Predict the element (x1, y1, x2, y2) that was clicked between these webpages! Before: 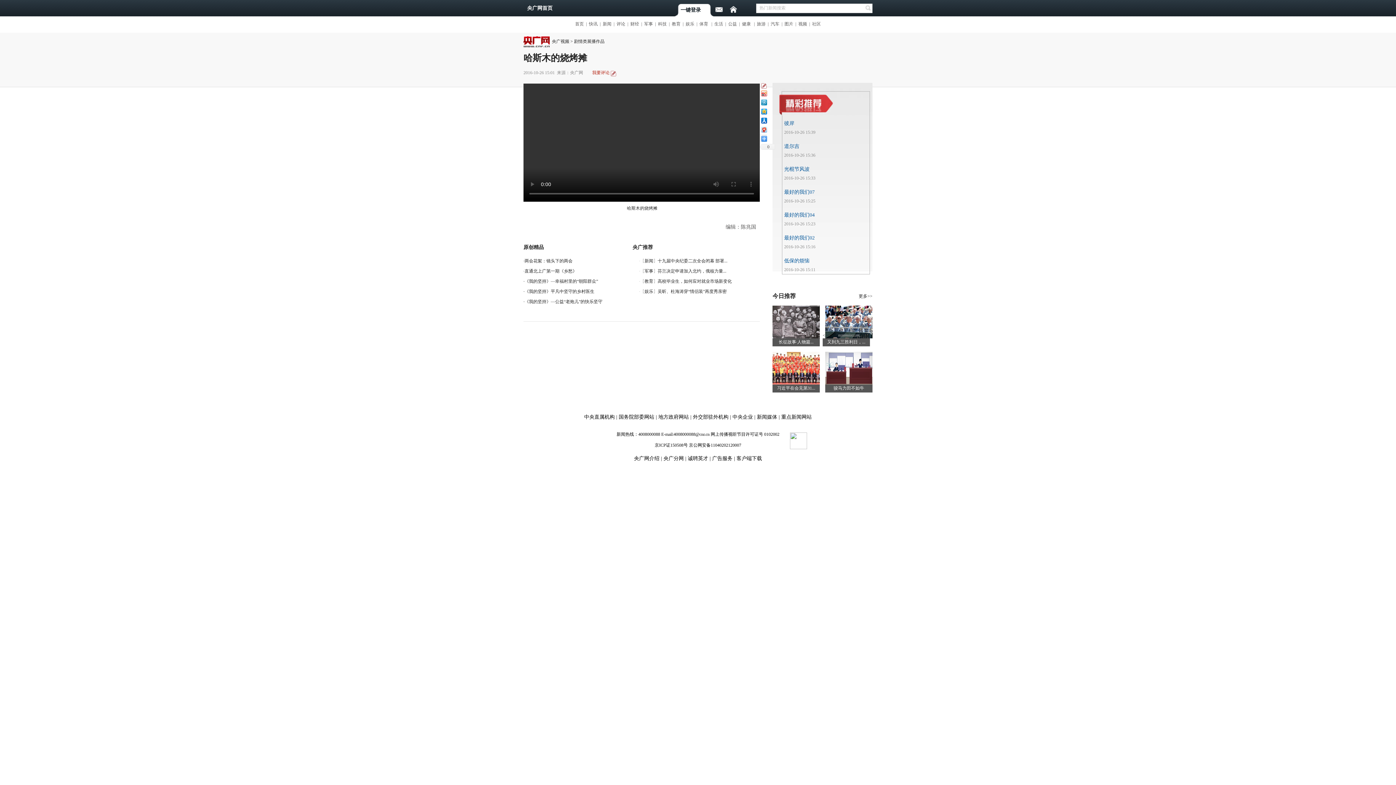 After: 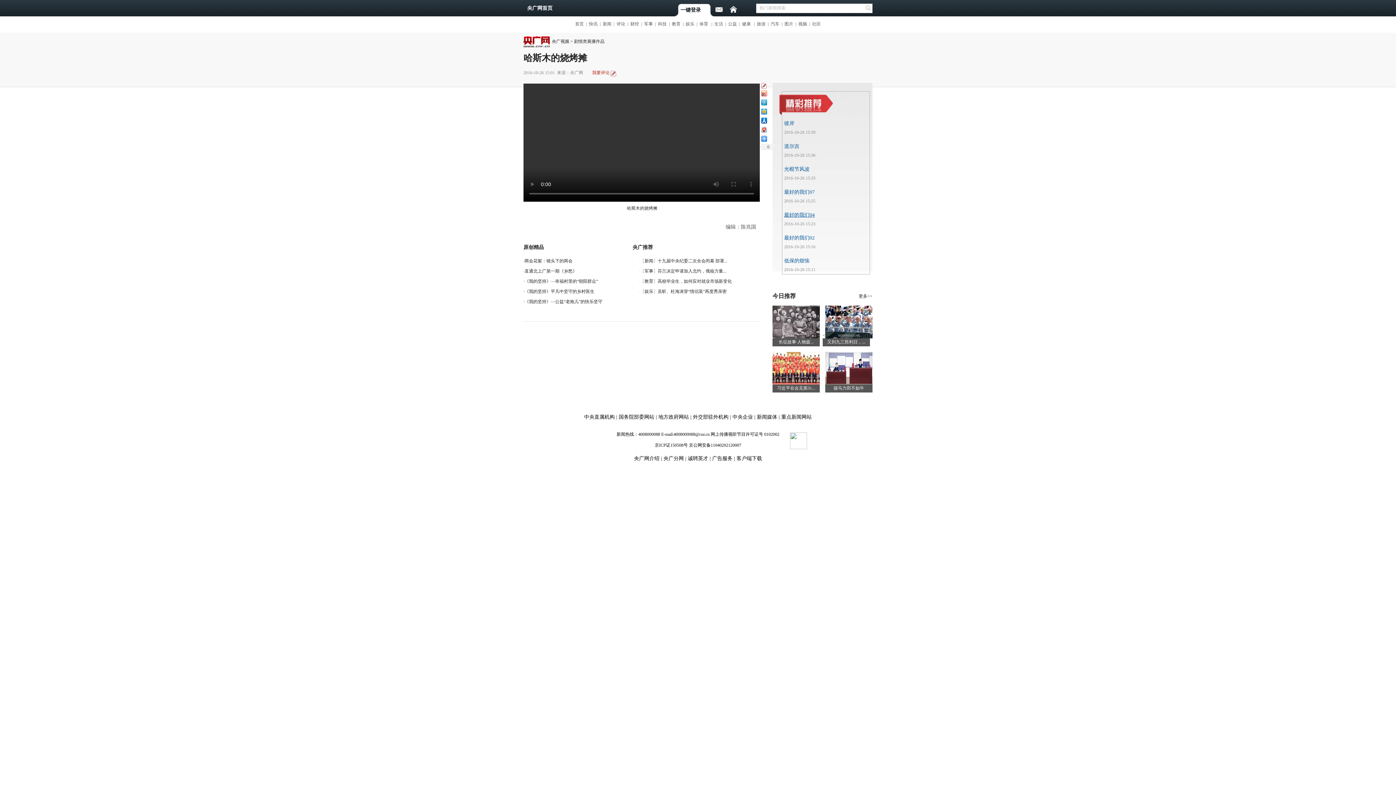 Action: label: 最好的我们04 bbox: (784, 212, 814, 217)